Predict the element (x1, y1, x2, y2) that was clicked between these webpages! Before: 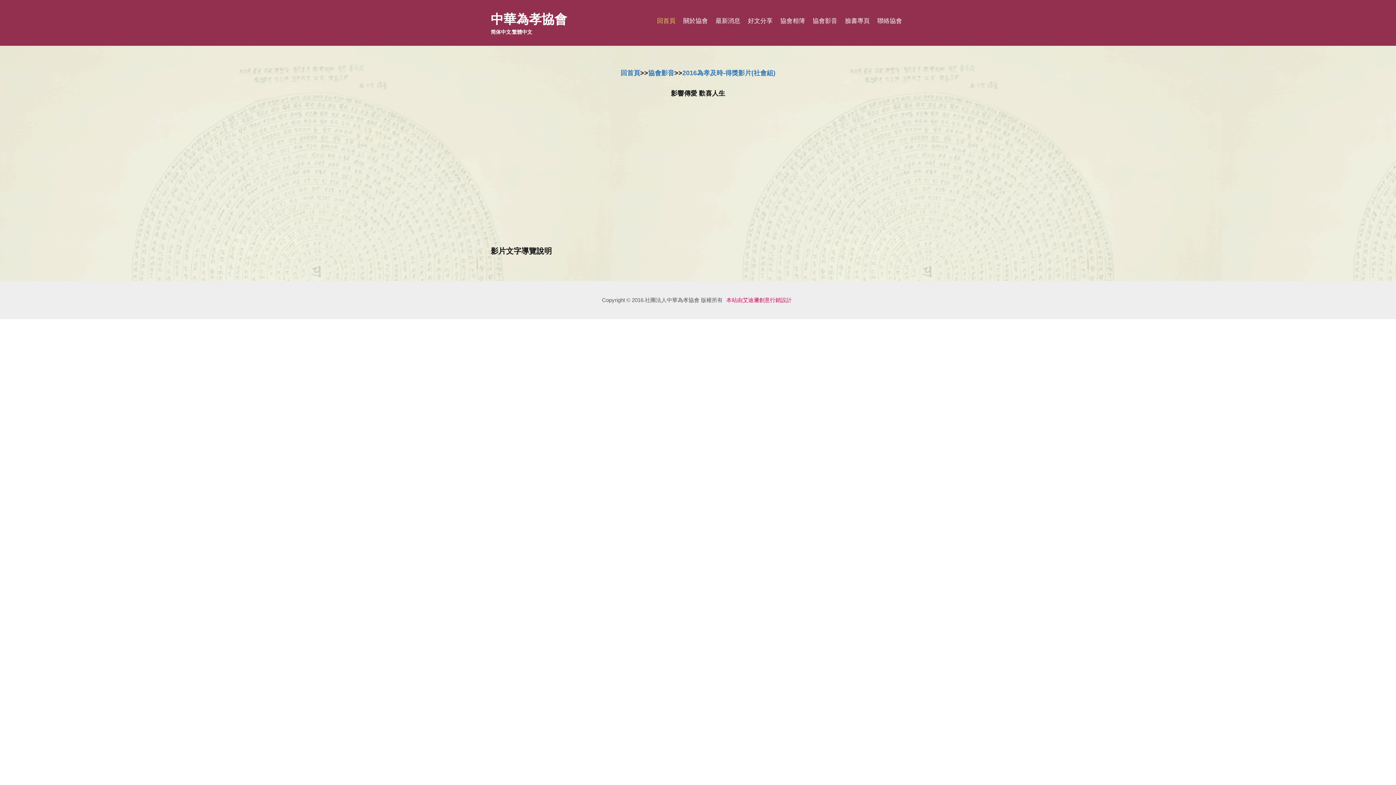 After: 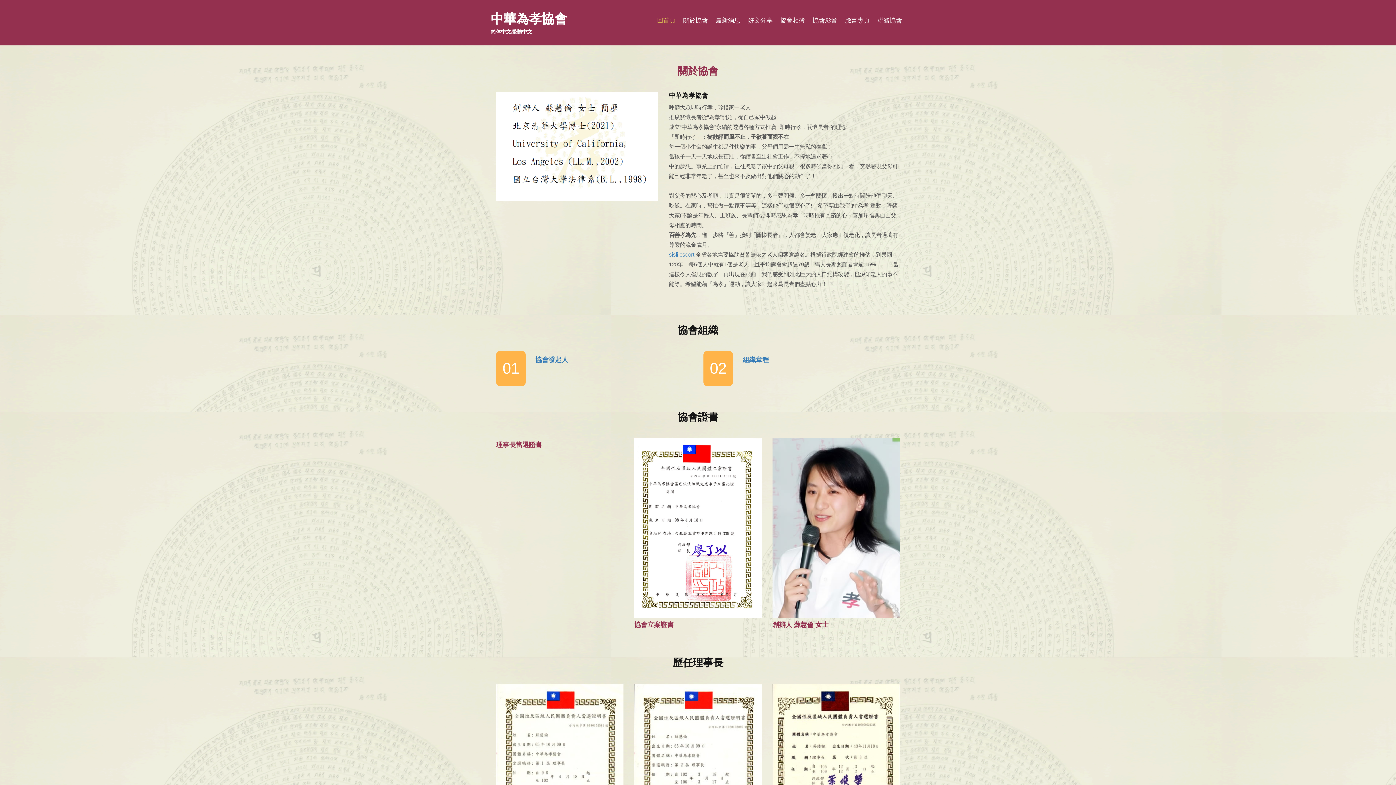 Action: bbox: (683, 17, 708, 24) label: 關於協會